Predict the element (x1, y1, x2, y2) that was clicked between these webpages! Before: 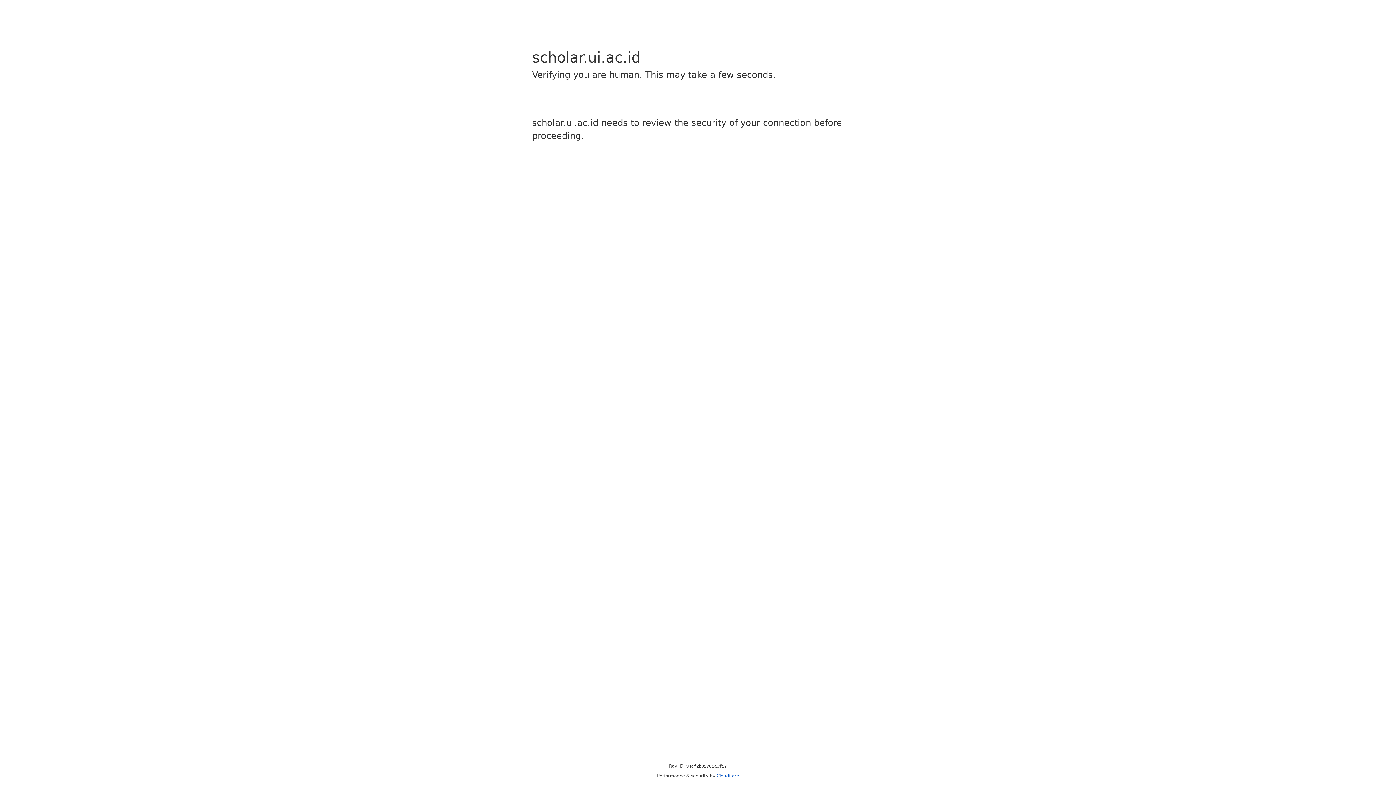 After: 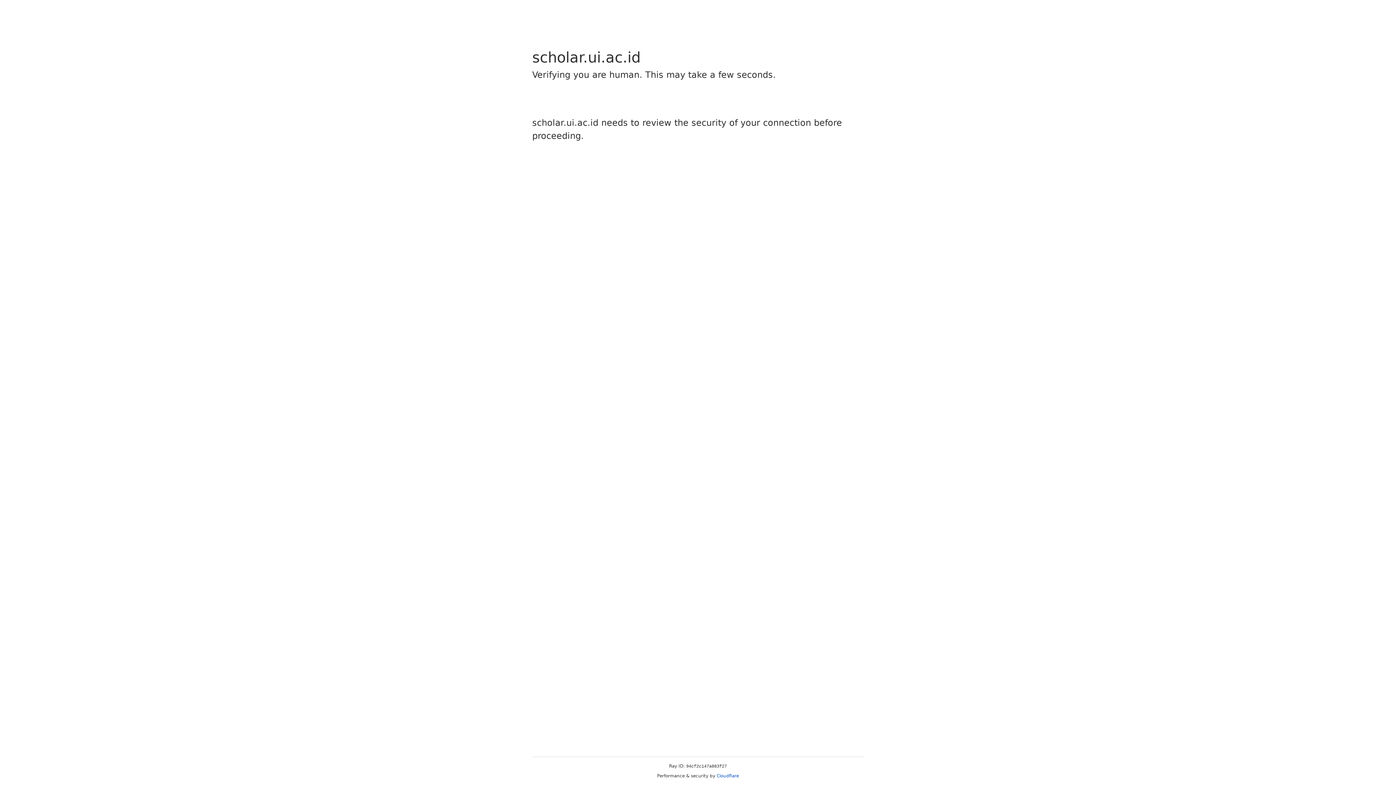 Action: bbox: (716, 773, 739, 778) label: Cloudflare